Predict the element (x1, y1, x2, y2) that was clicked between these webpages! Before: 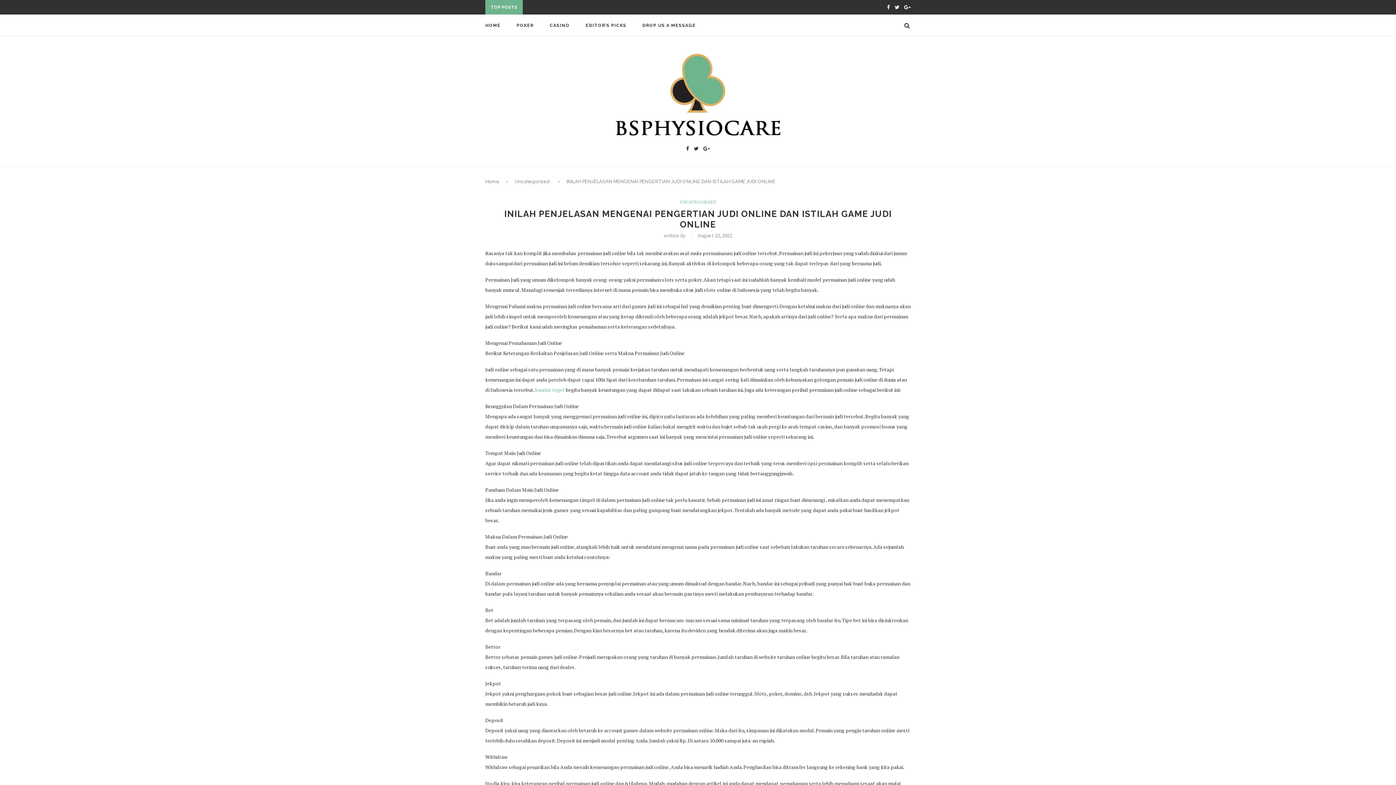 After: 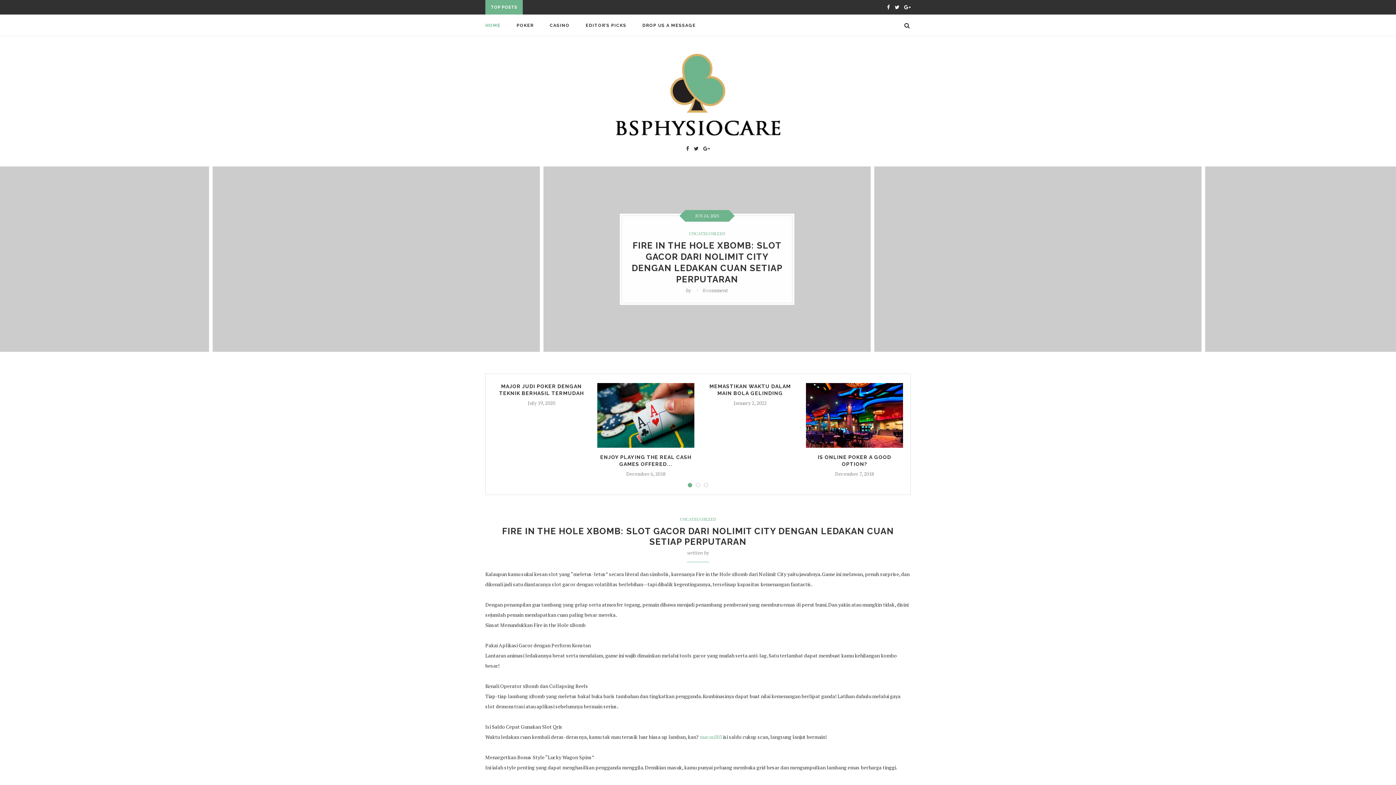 Action: bbox: (614, 50, 782, 56)